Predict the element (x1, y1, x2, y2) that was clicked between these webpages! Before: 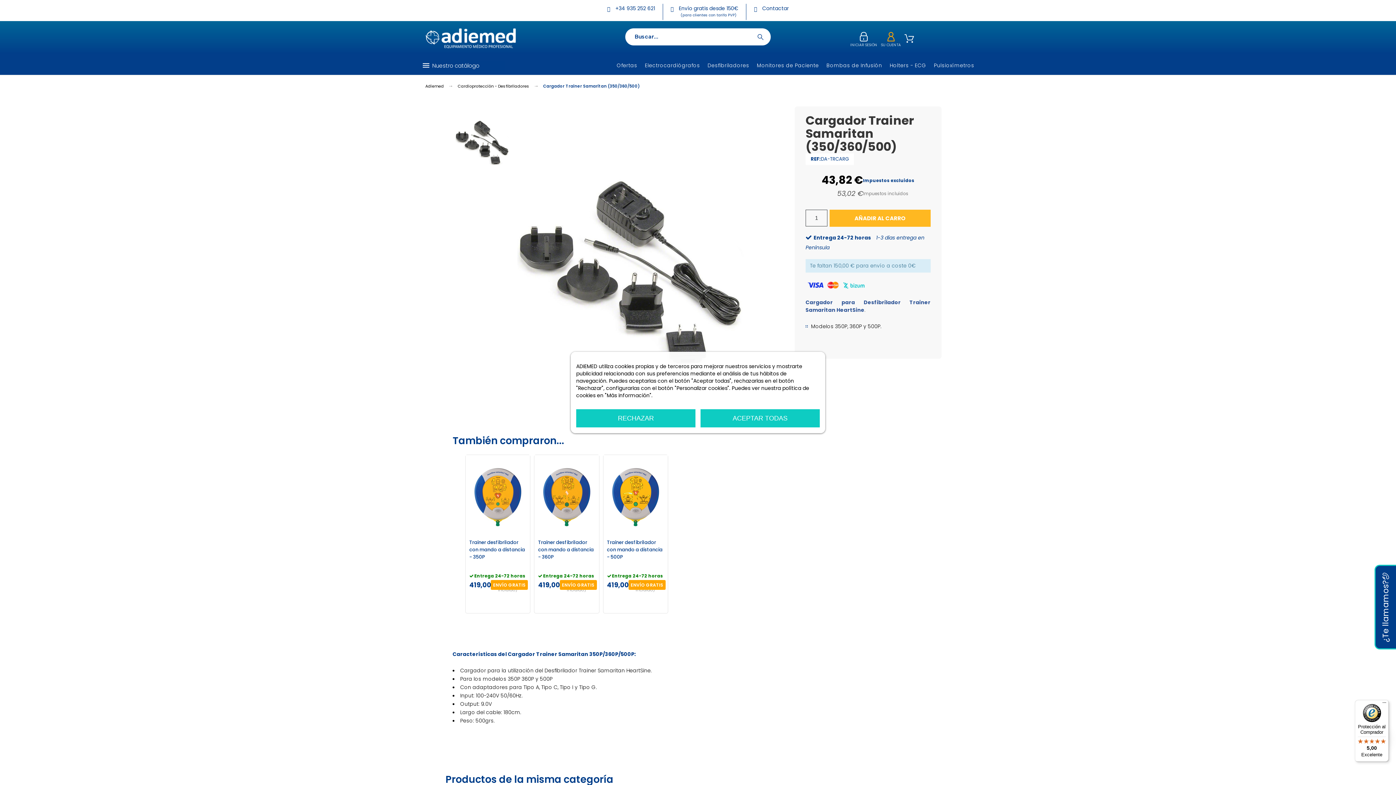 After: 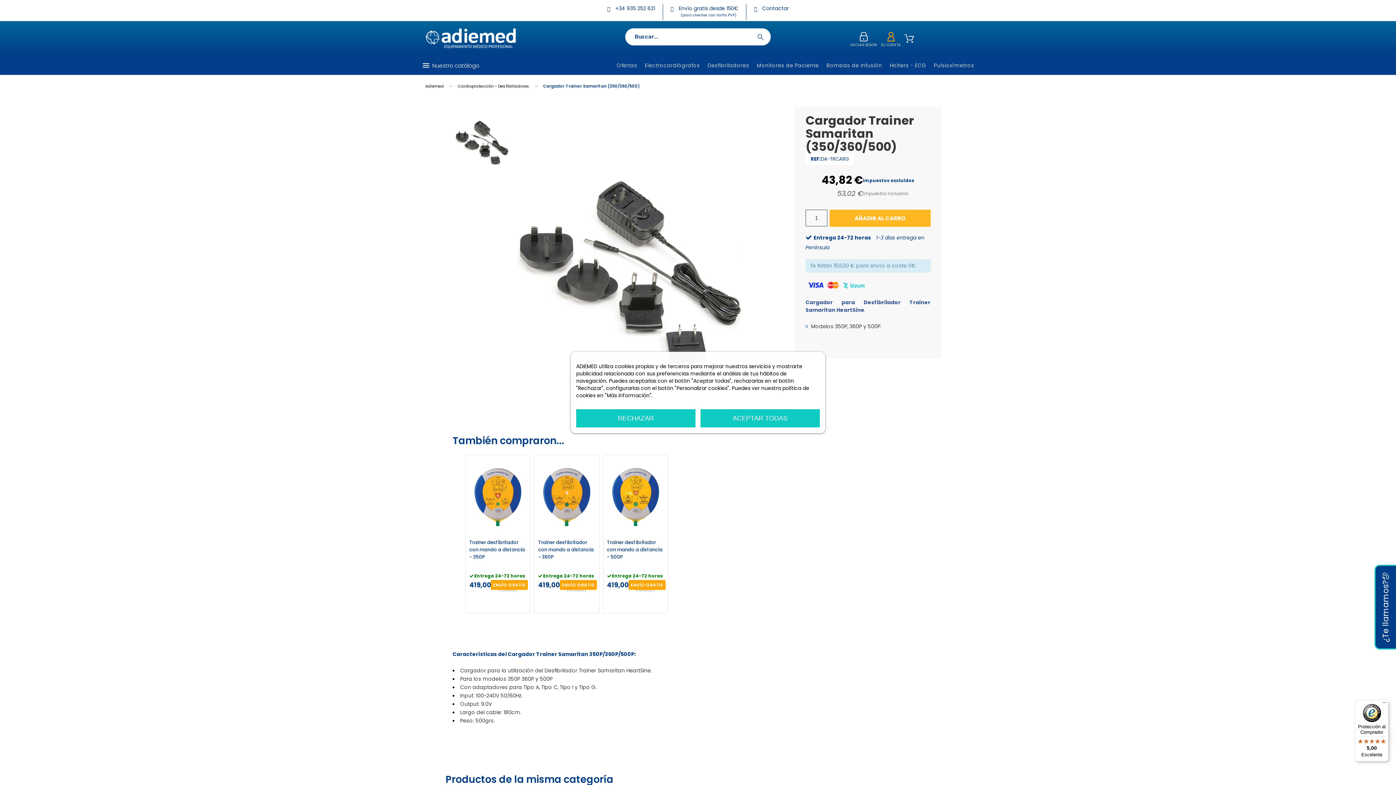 Action: bbox: (607, 3, 655, 13) label: +34 935 252 621